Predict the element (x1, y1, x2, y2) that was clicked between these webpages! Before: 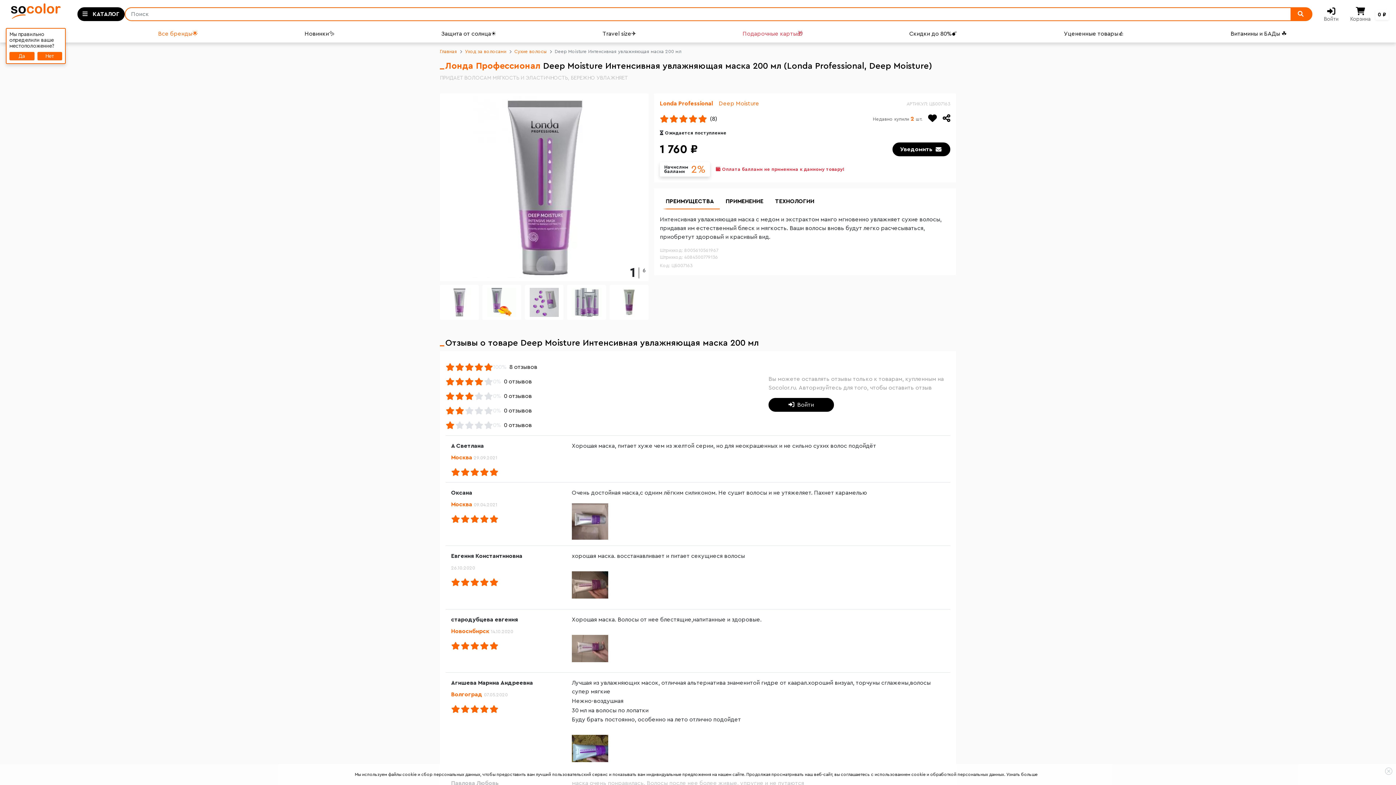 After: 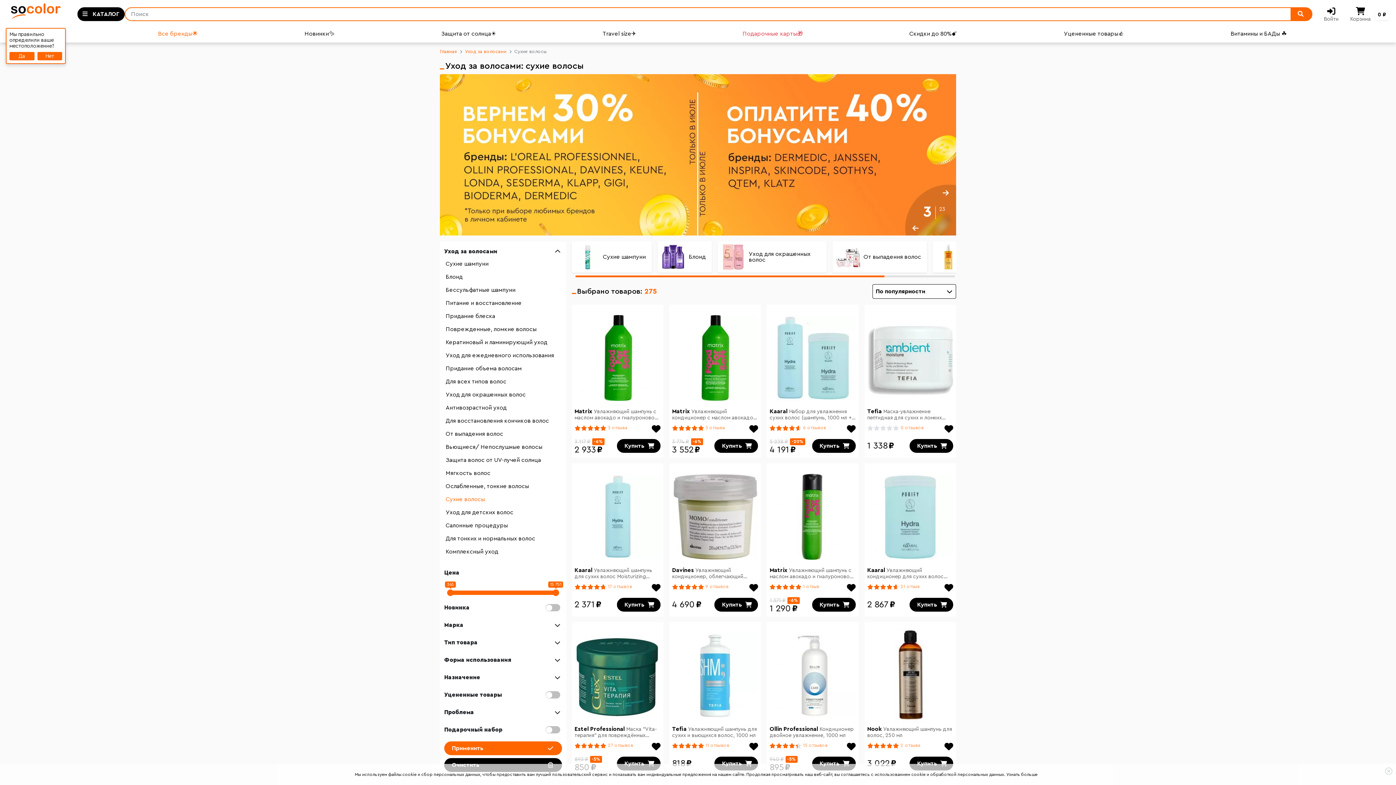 Action: label: Сухие волосы bbox: (514, 48, 546, 55)